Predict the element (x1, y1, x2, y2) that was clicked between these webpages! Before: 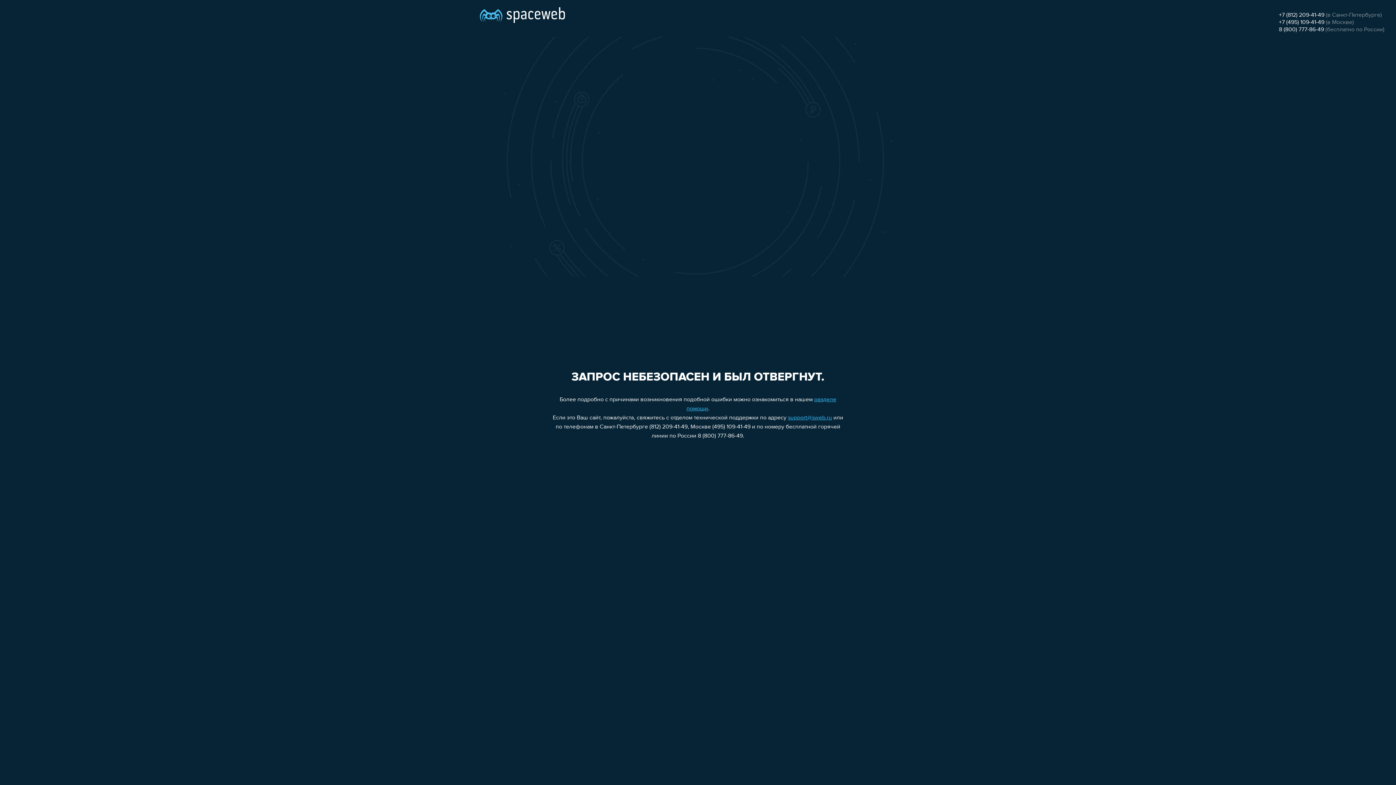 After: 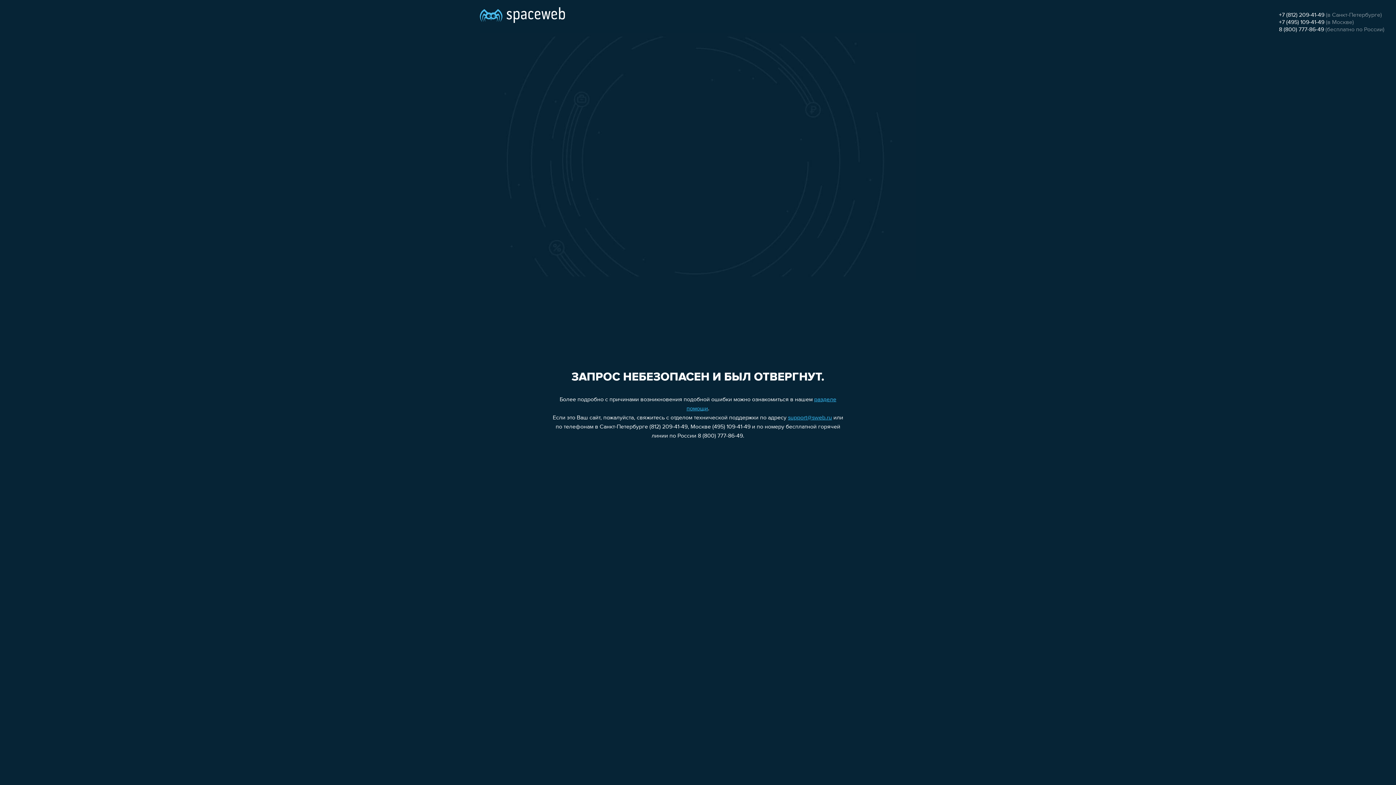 Action: label: +7 (495) 109-41-49 bbox: (1279, 19, 1324, 25)